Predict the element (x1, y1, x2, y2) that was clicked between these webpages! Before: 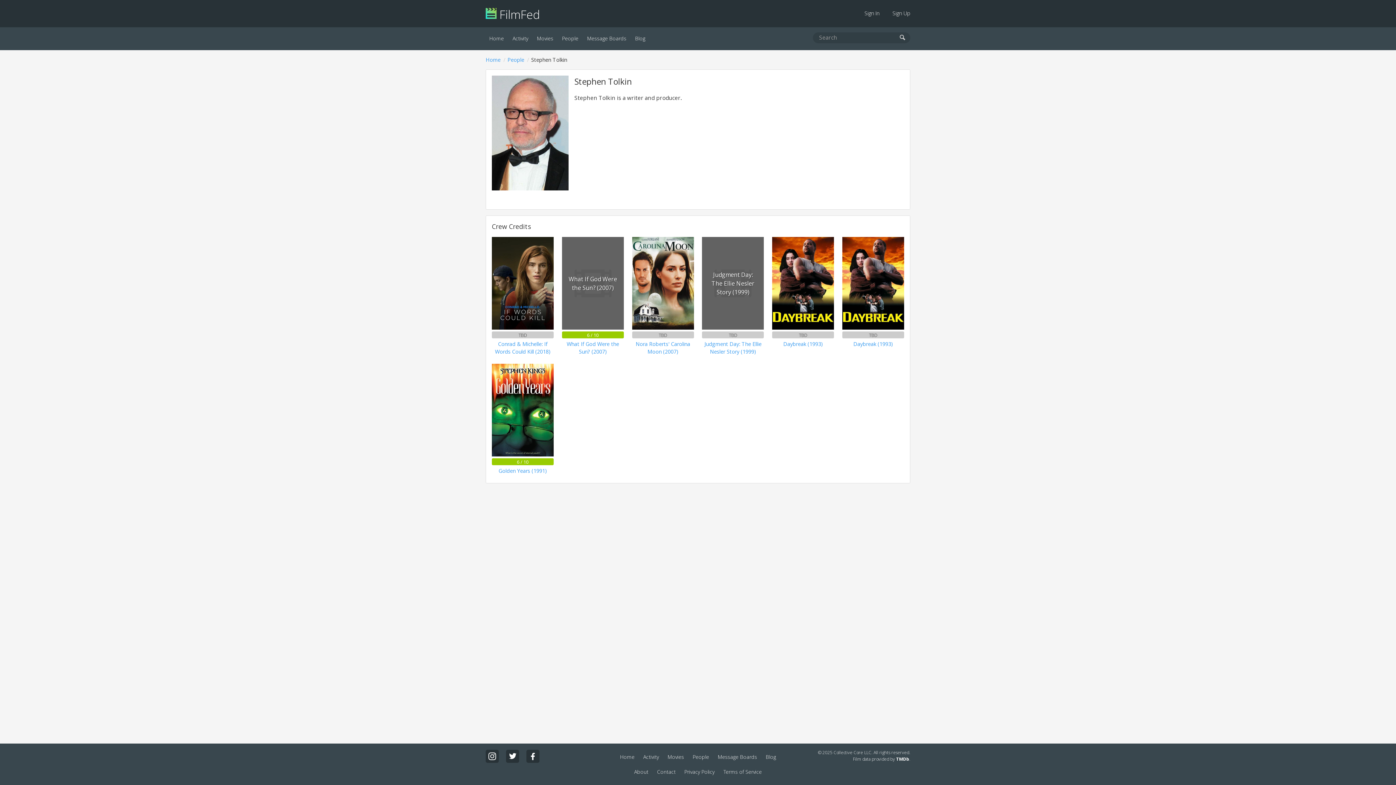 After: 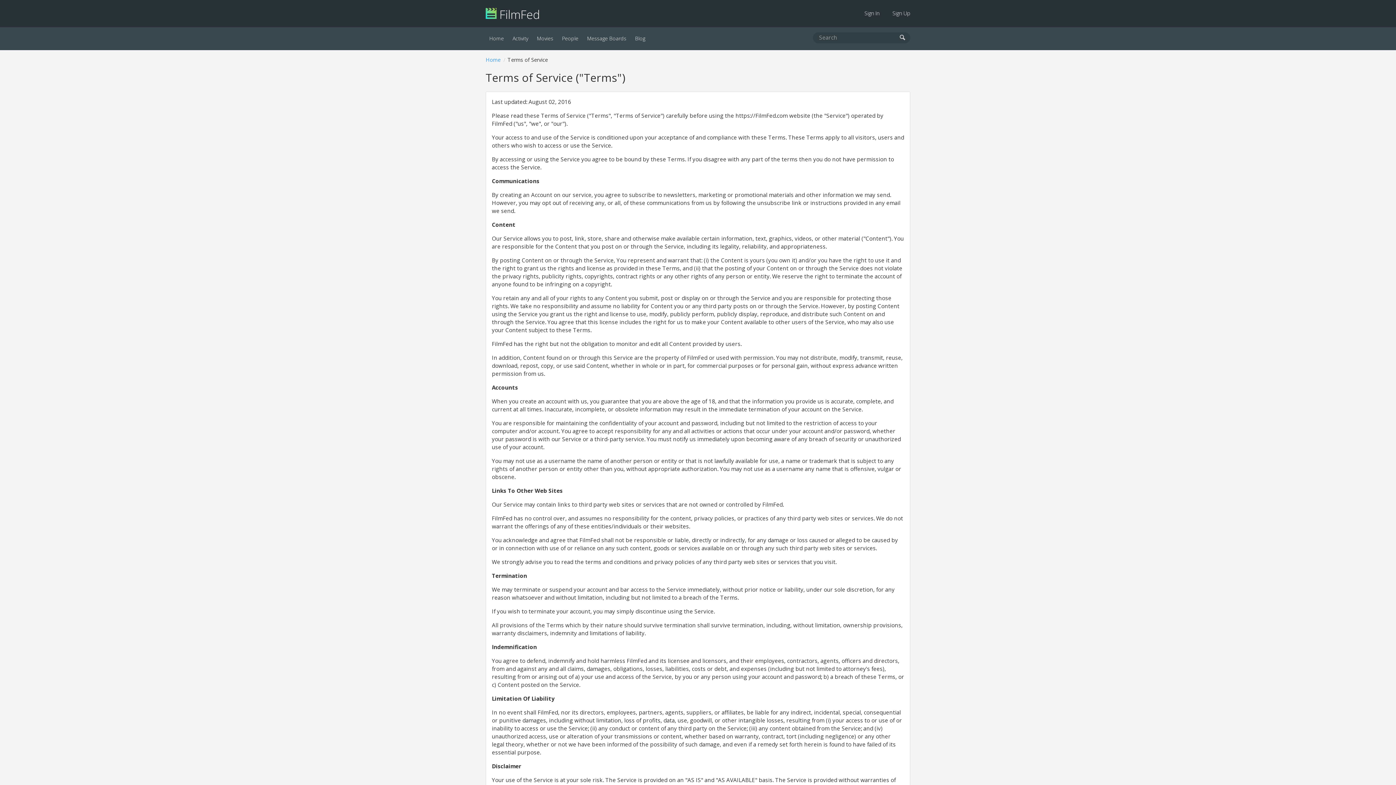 Action: label: Terms of Service bbox: (719, 764, 765, 779)